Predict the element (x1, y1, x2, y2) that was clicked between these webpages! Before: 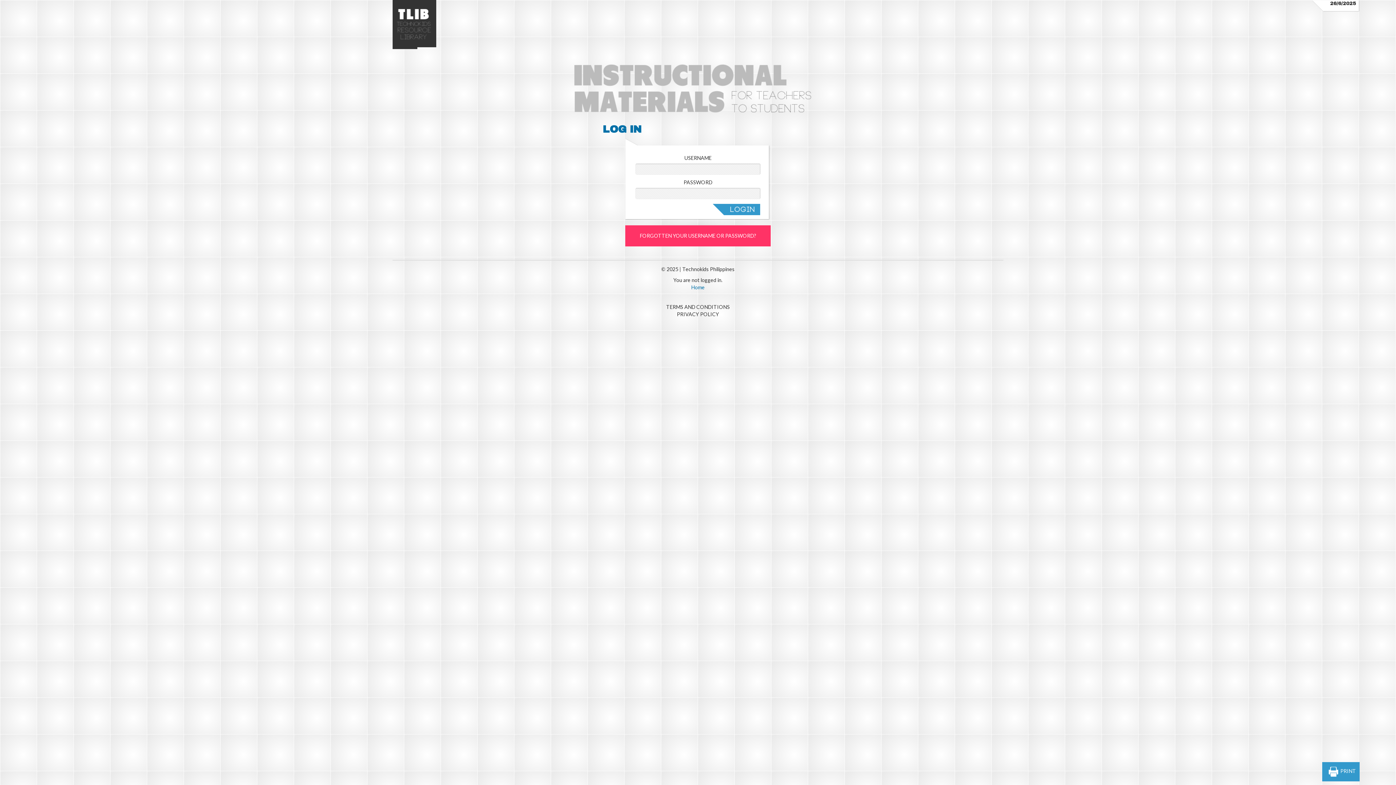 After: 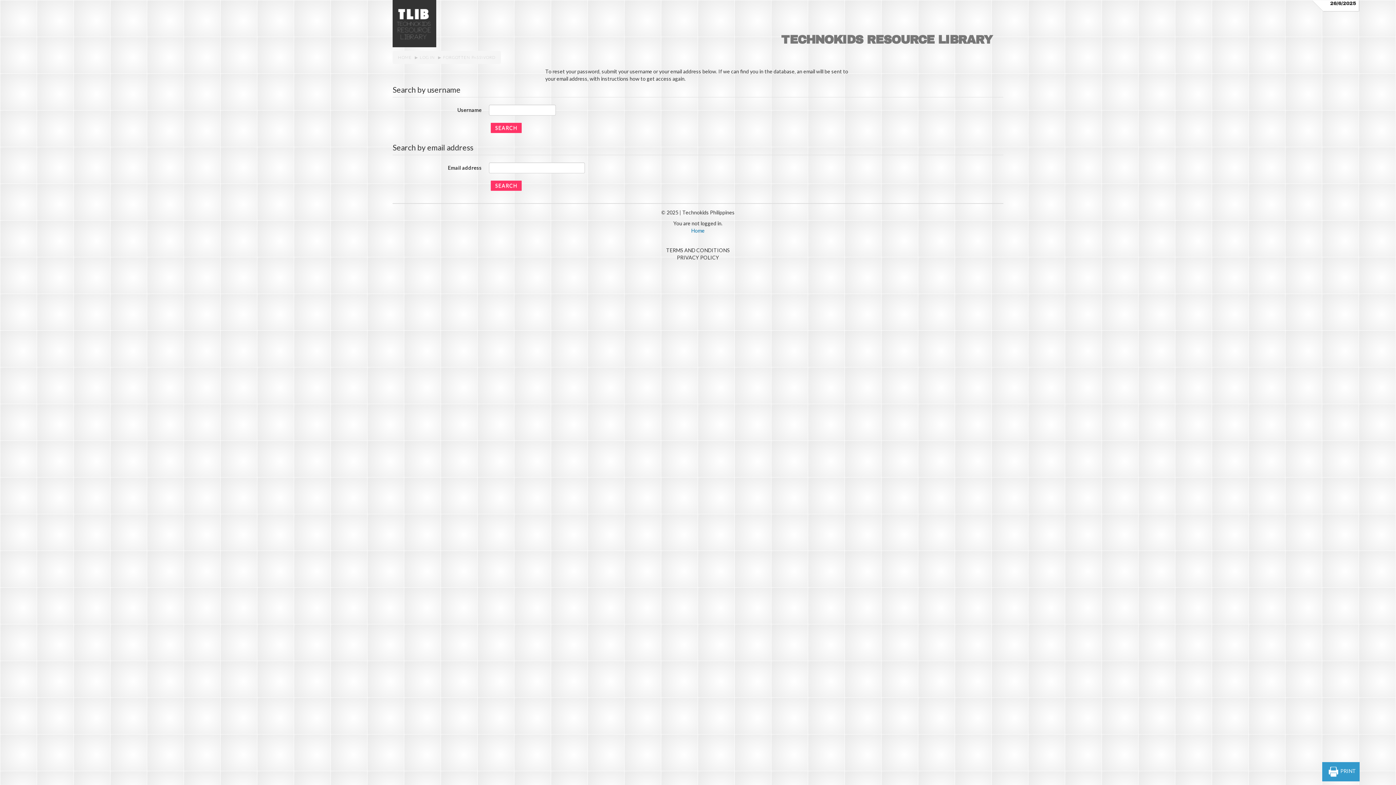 Action: label: FORGOTTEN YOUR USERNAME OR PASSWORD? bbox: (640, 232, 756, 238)